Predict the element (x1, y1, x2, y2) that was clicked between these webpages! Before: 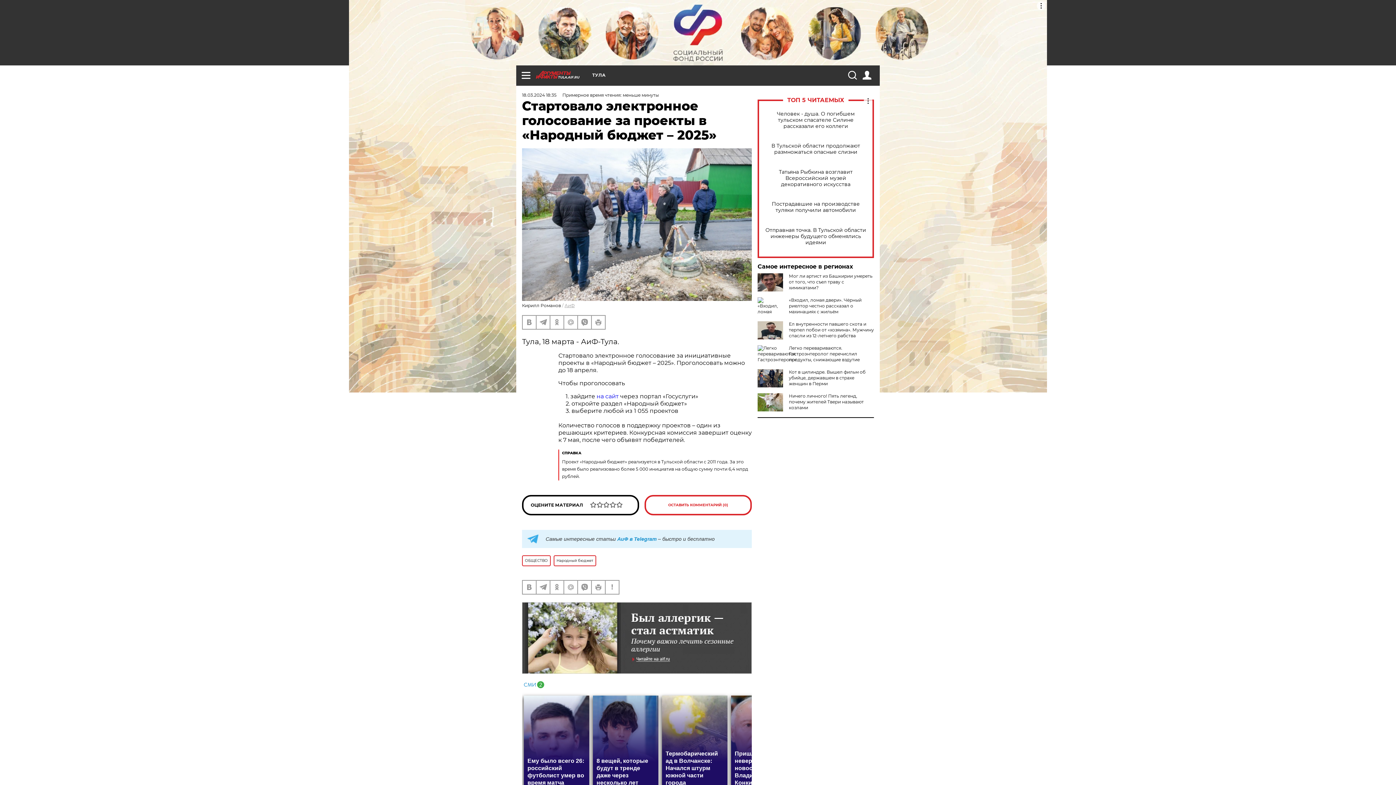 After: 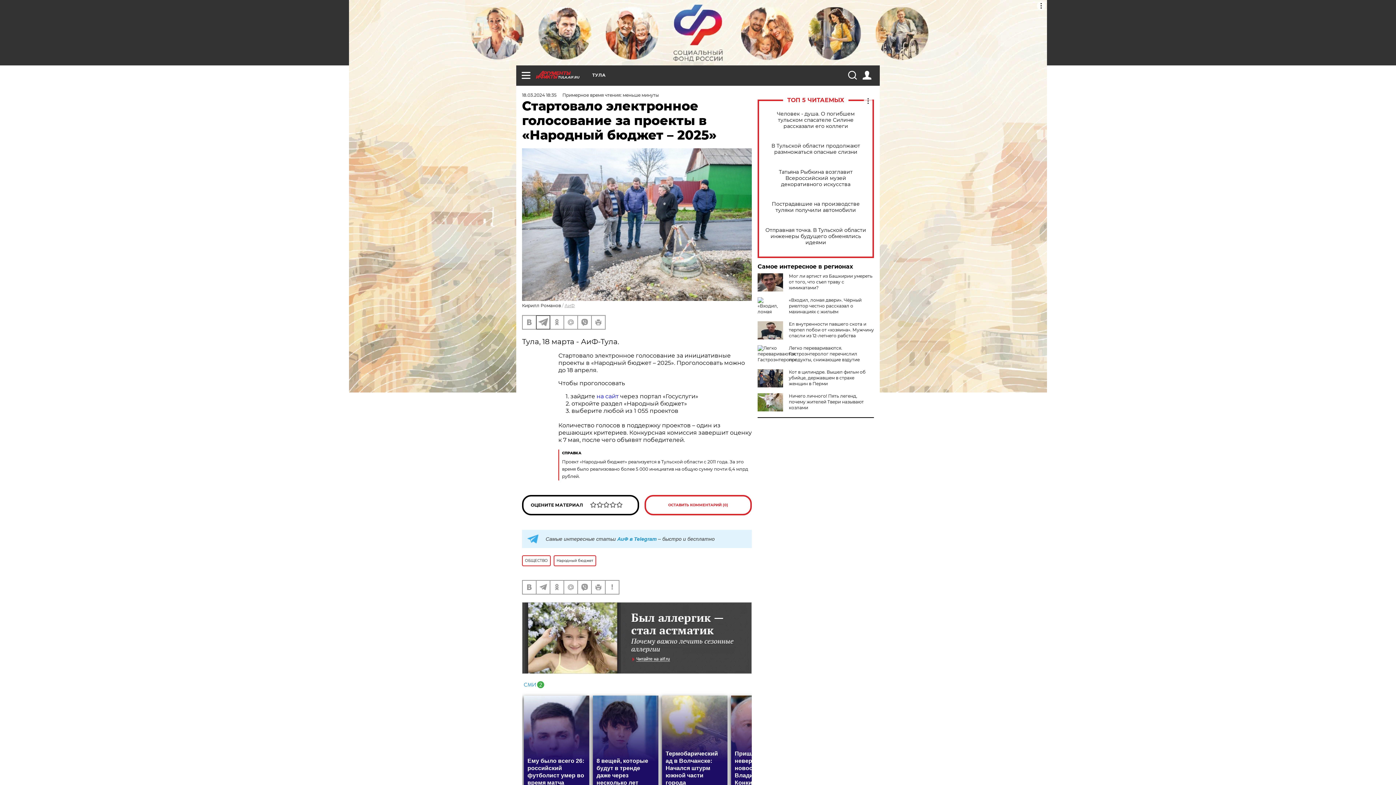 Action: bbox: (536, 315, 549, 329)